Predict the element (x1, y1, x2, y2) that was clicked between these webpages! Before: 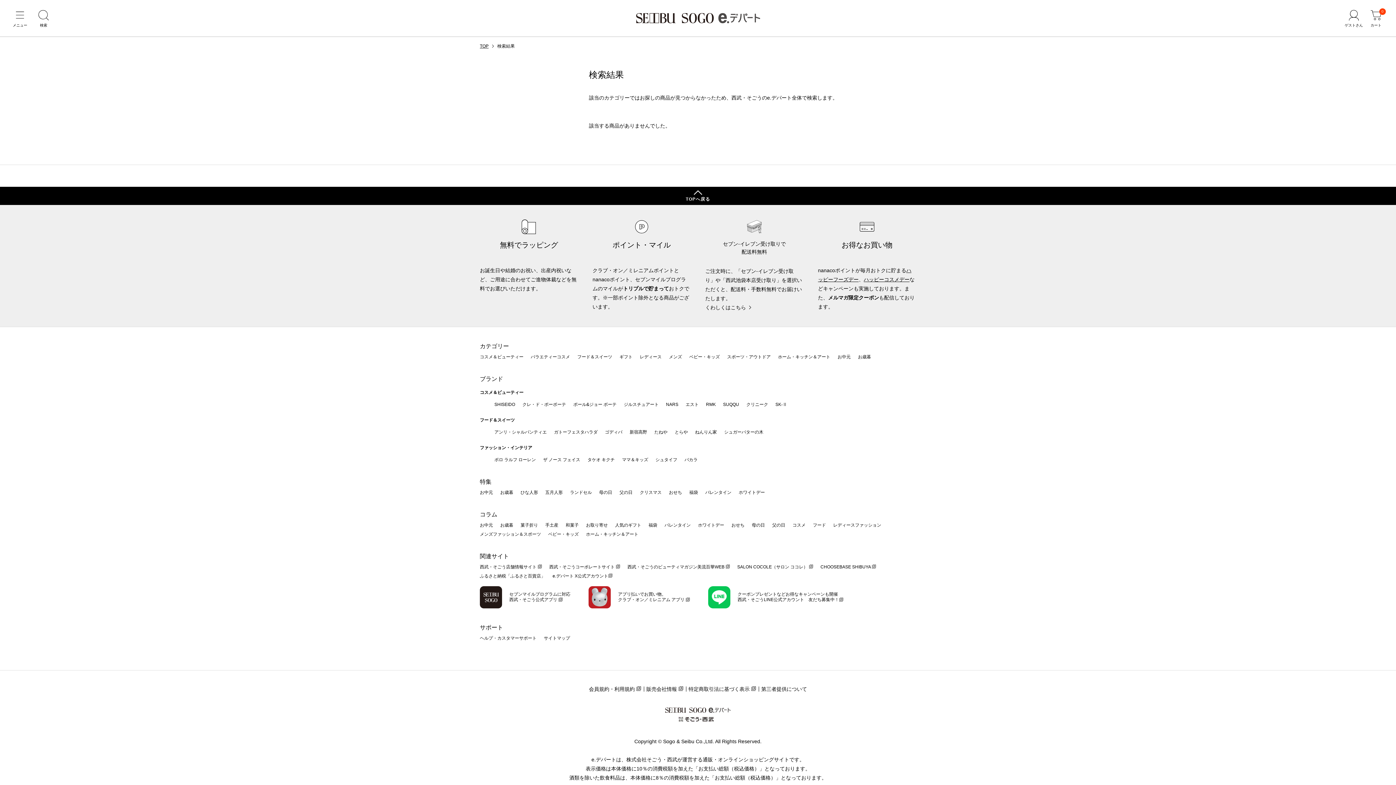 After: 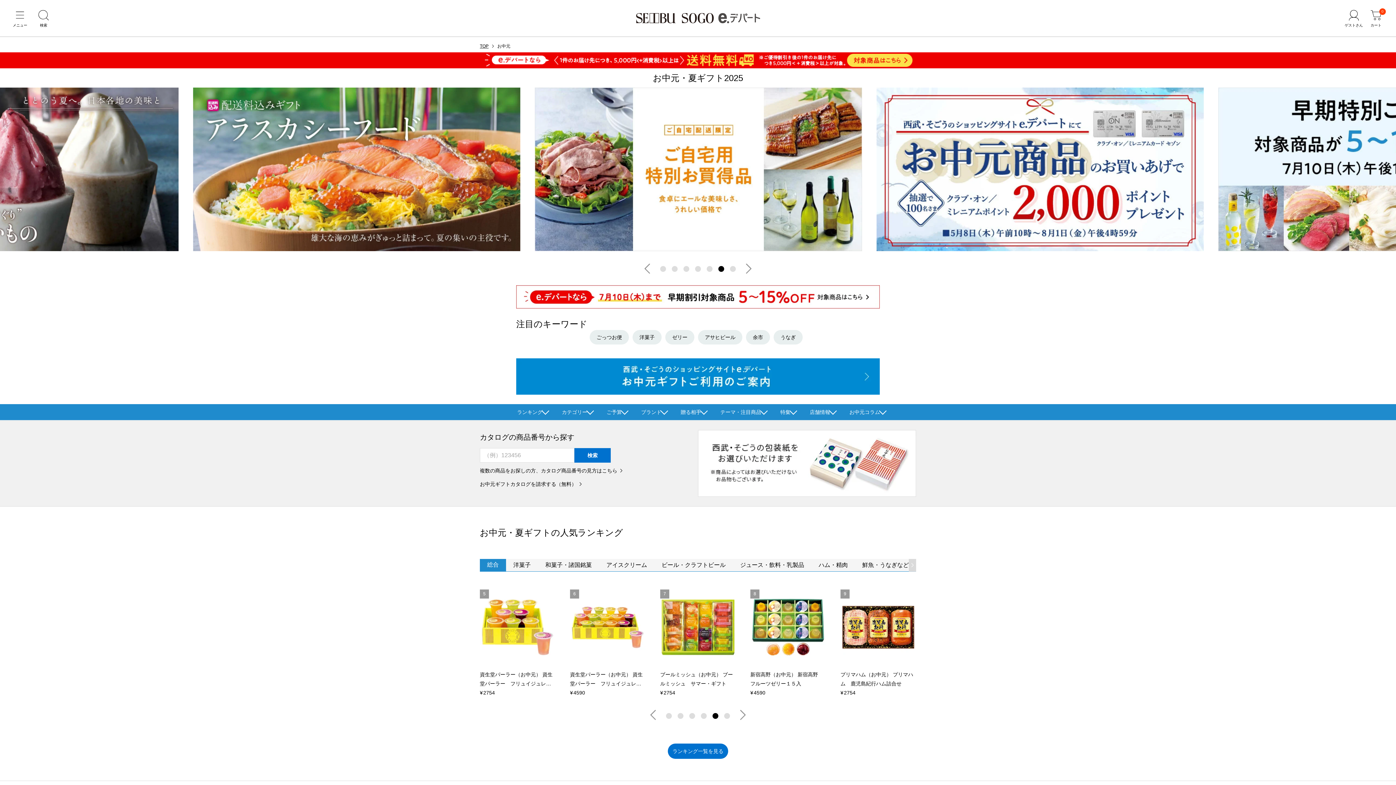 Action: bbox: (480, 490, 493, 495) label: お中元